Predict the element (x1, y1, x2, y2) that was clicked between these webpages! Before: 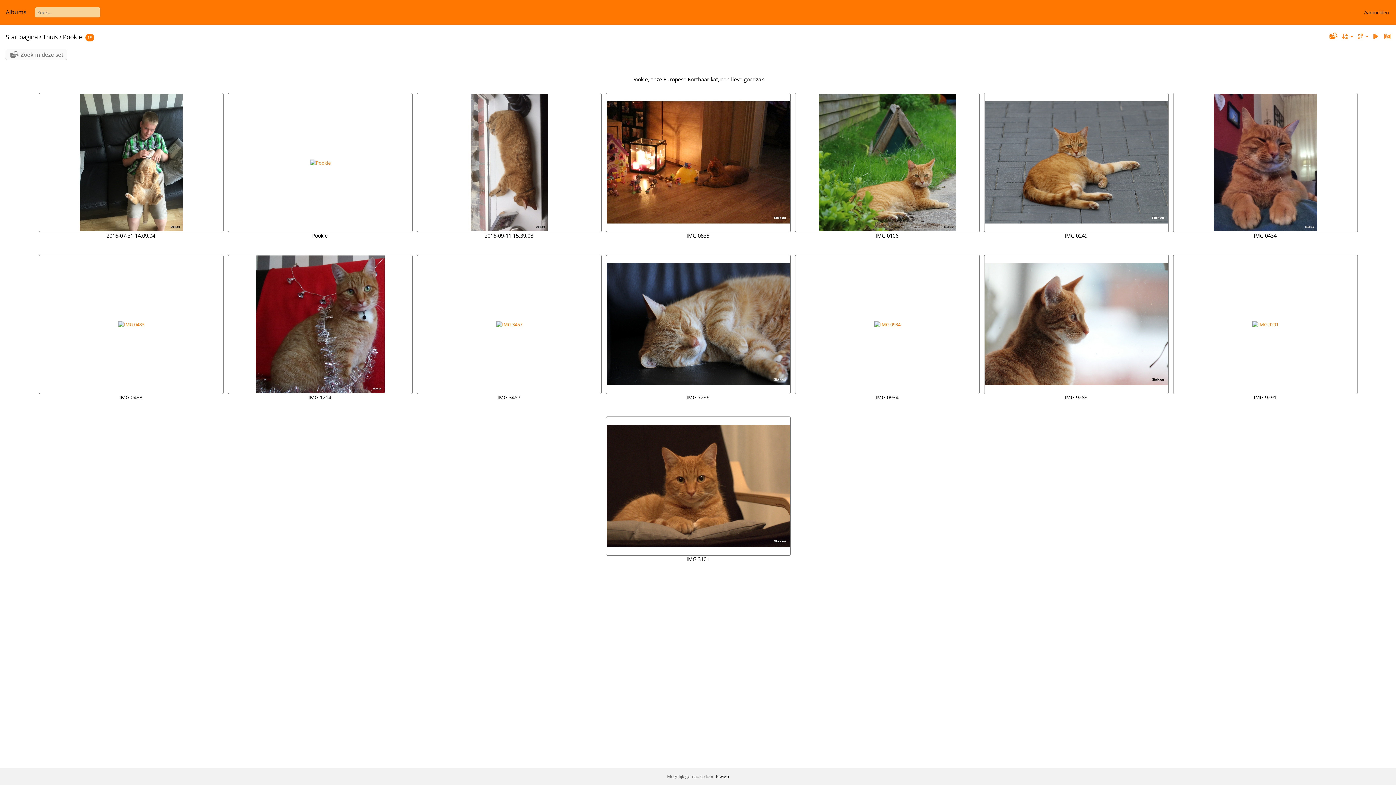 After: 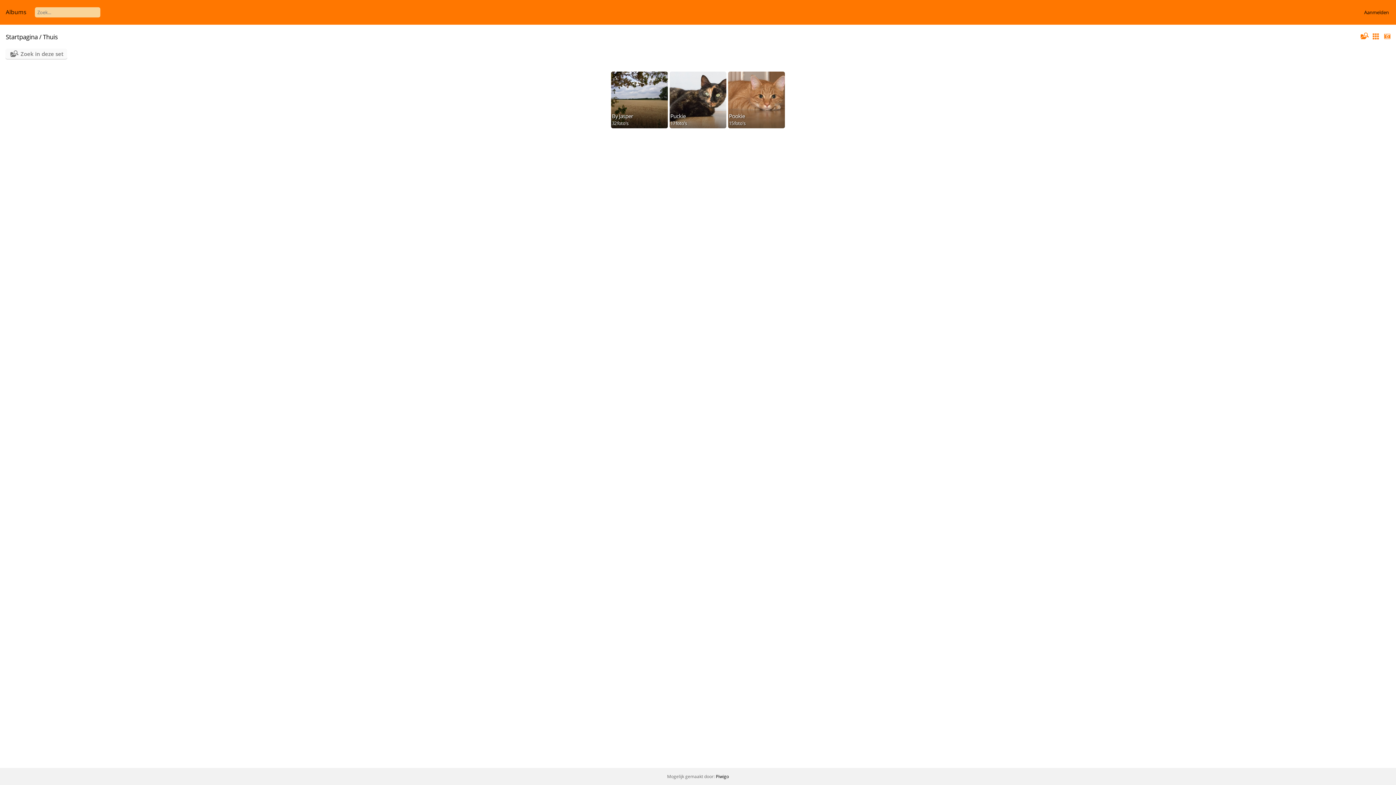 Action: label: Thuis bbox: (42, 32, 57, 41)